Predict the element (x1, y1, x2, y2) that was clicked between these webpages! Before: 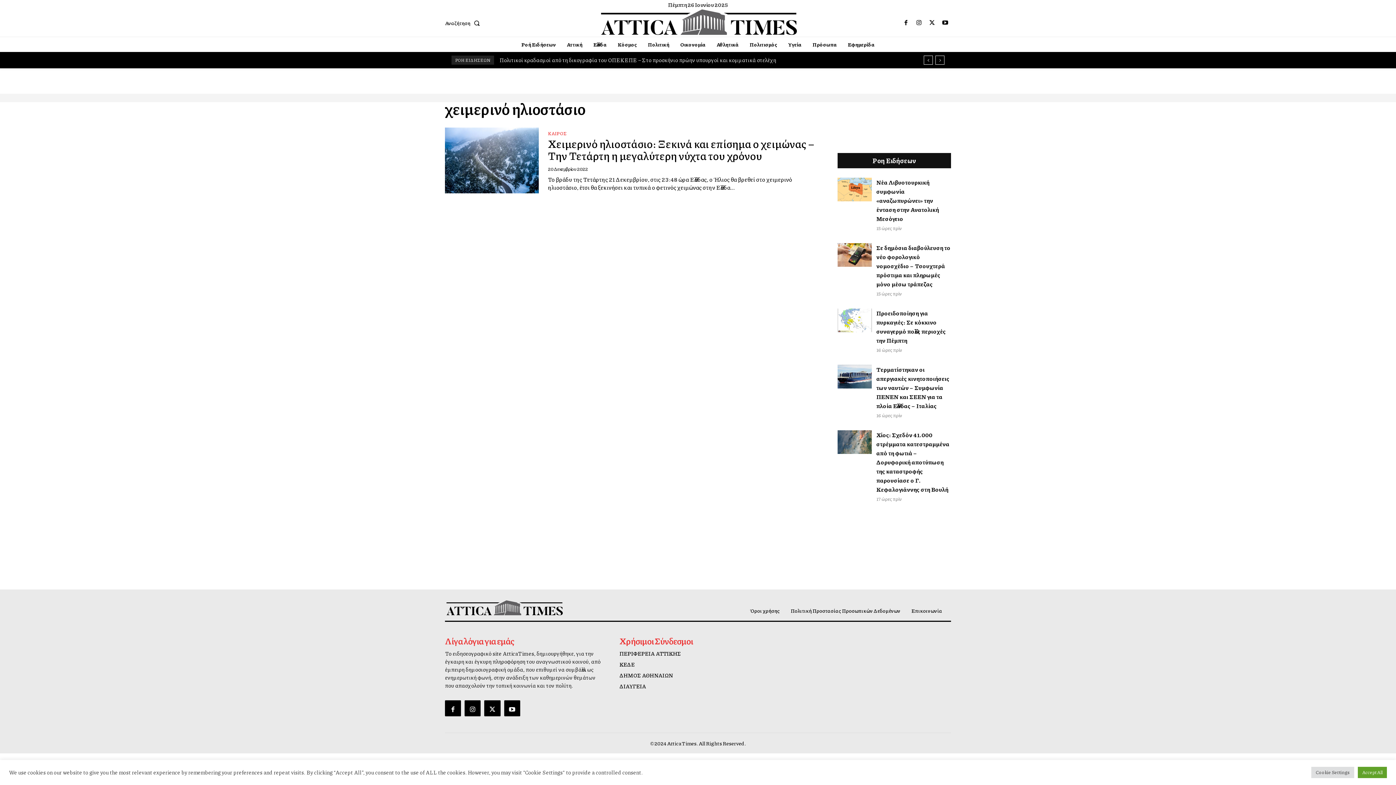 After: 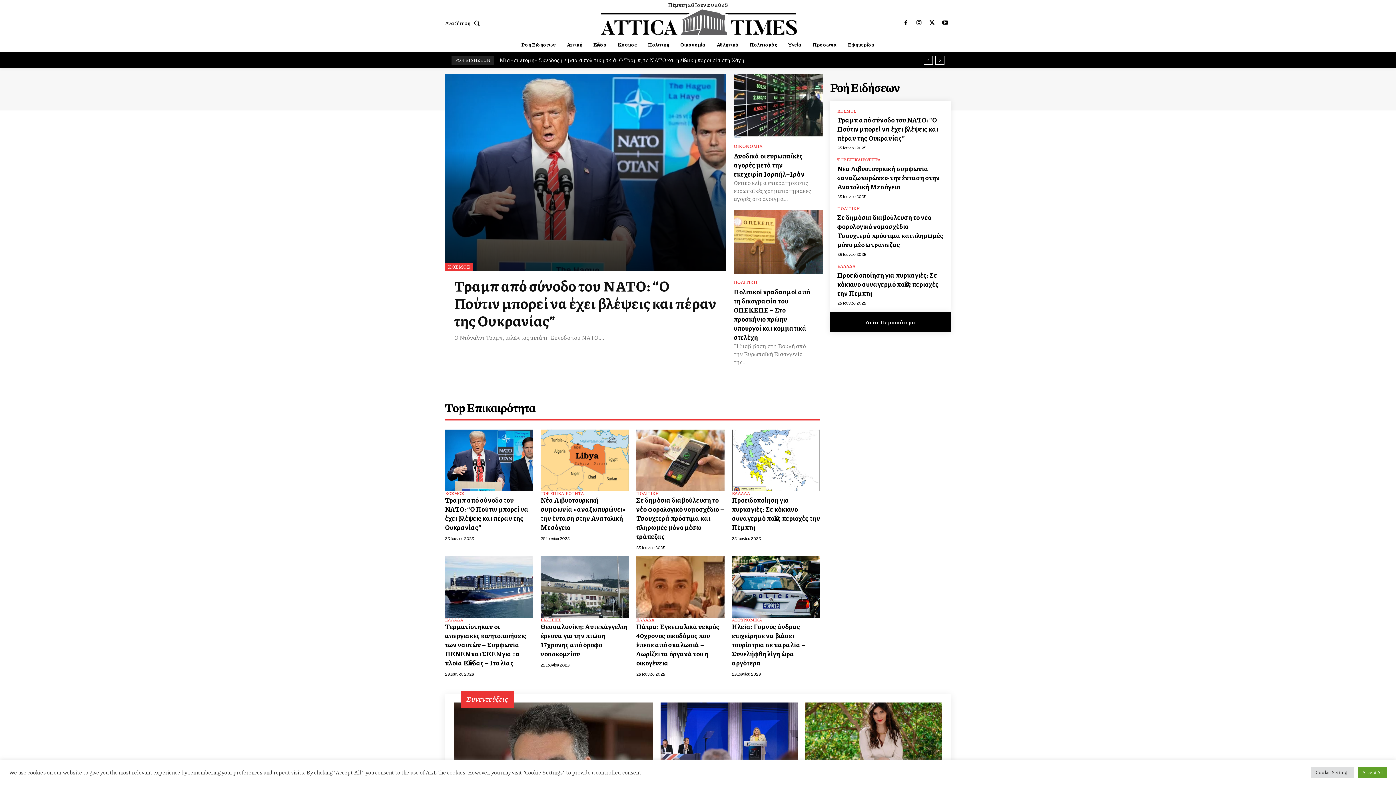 Action: bbox: (446, 600, 562, 615)